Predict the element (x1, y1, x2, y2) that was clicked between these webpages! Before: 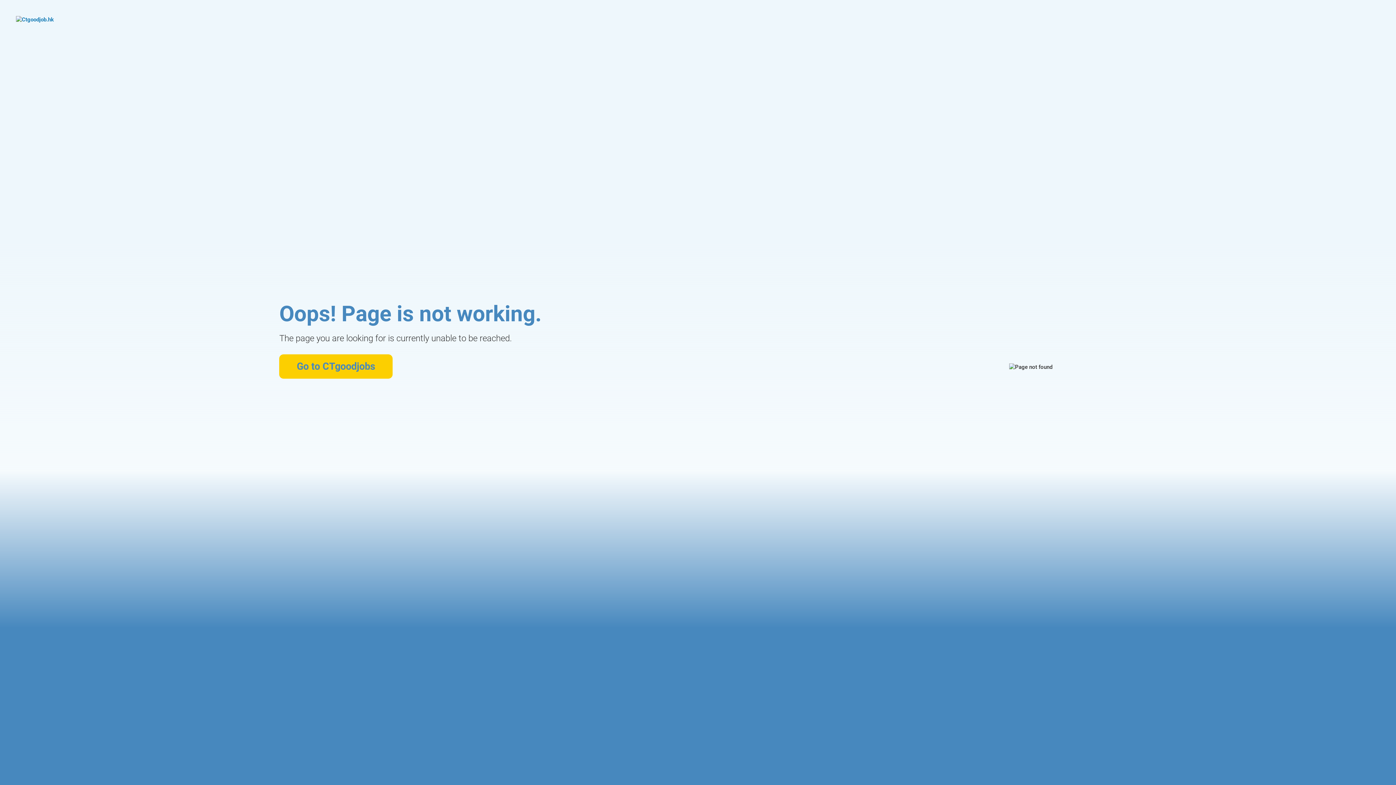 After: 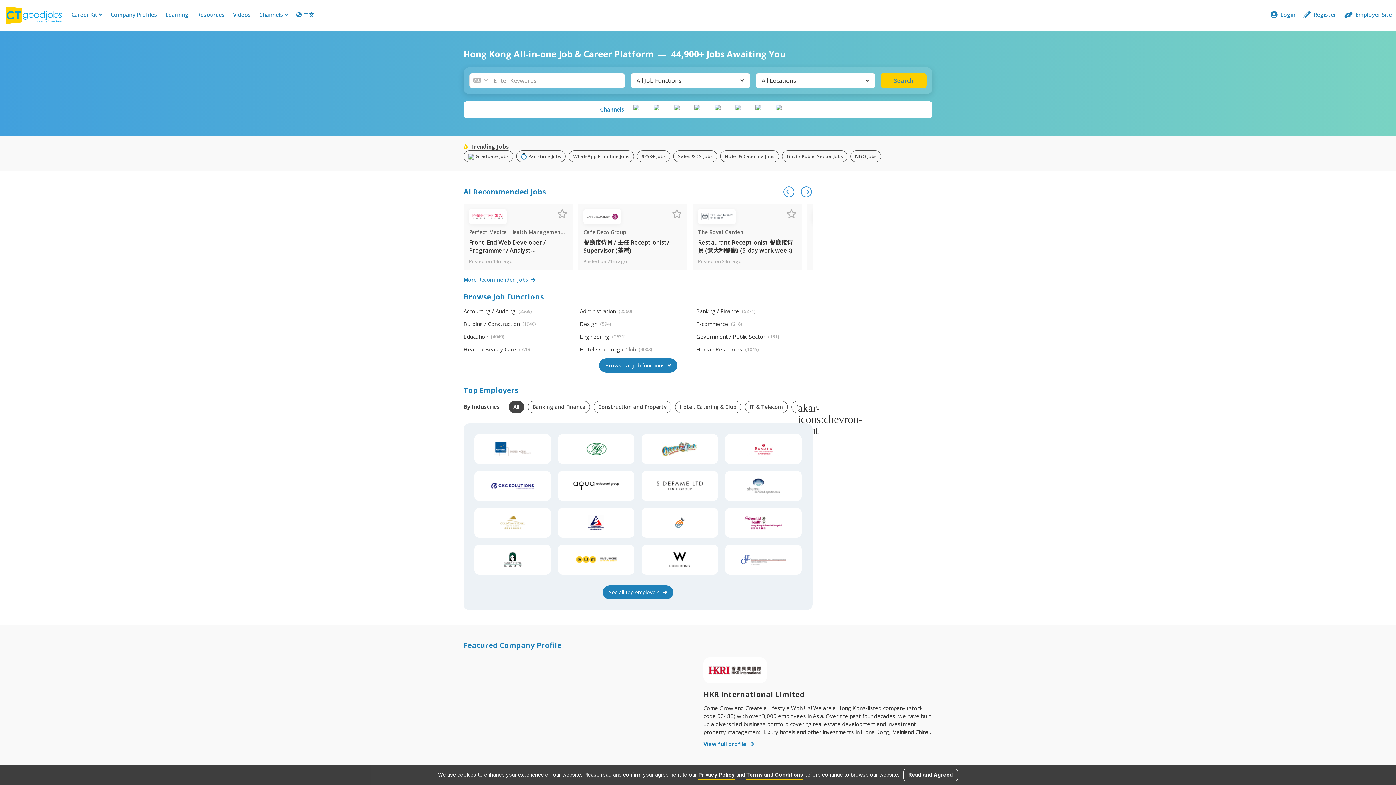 Action: label: Go to CTgoodjobs bbox: (279, 354, 392, 378)